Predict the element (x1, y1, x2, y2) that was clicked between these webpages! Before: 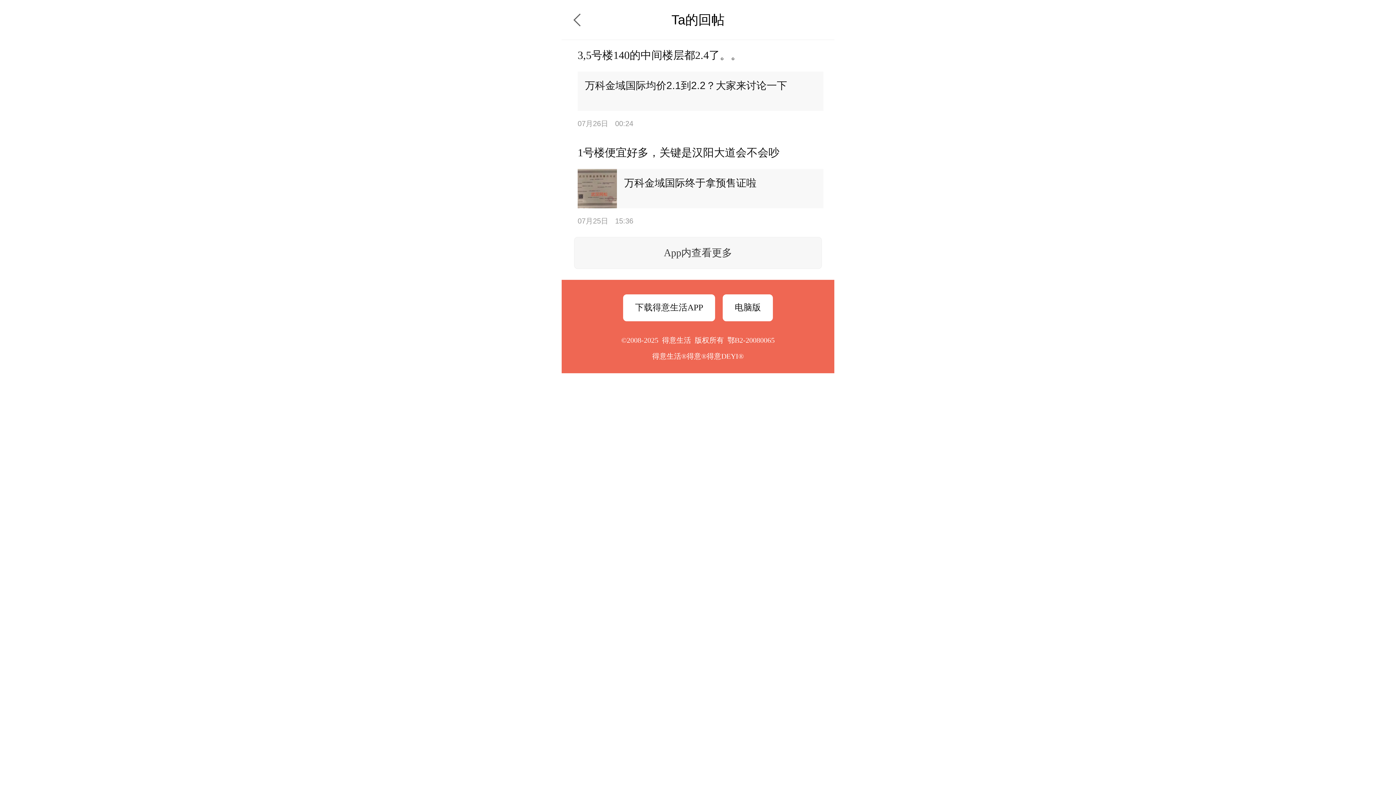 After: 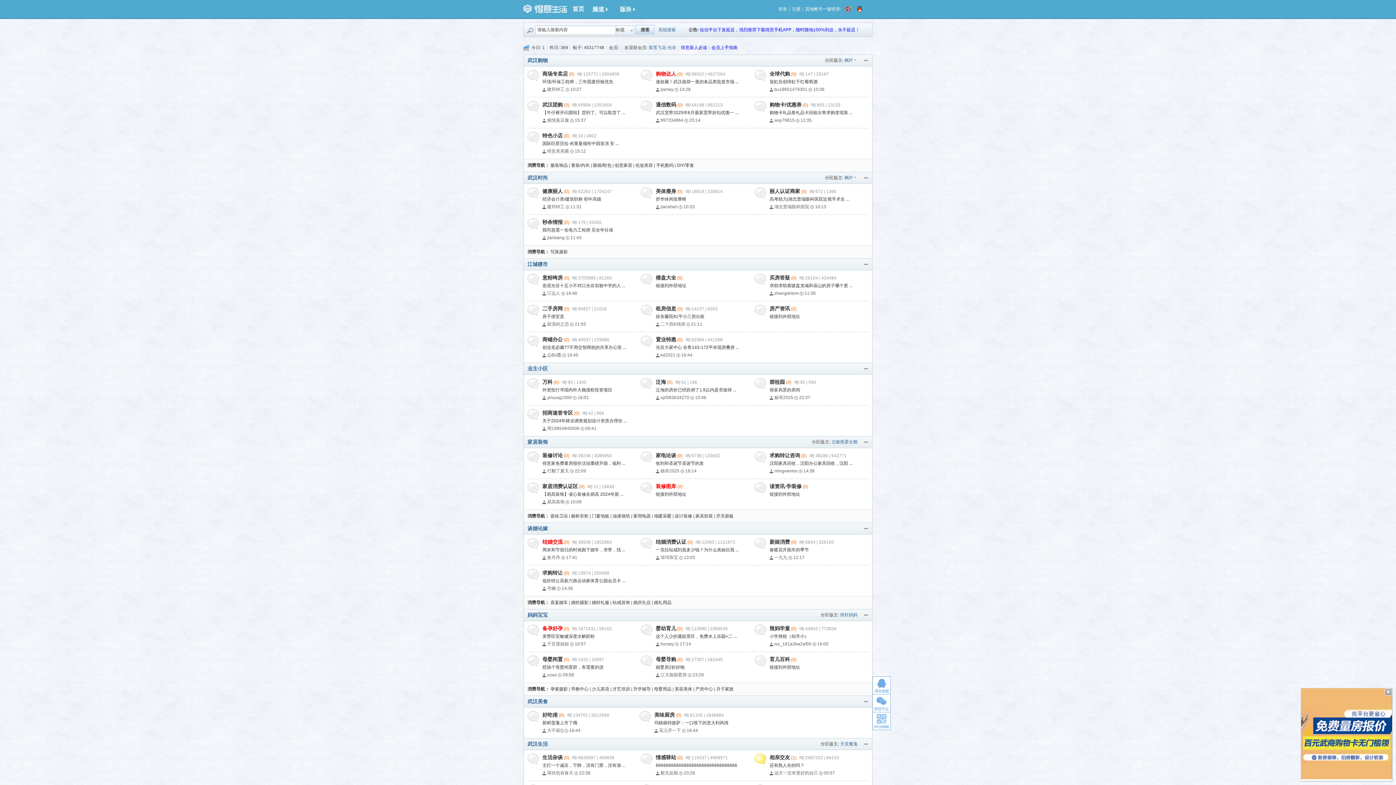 Action: label: 电脑版 bbox: (722, 294, 773, 321)